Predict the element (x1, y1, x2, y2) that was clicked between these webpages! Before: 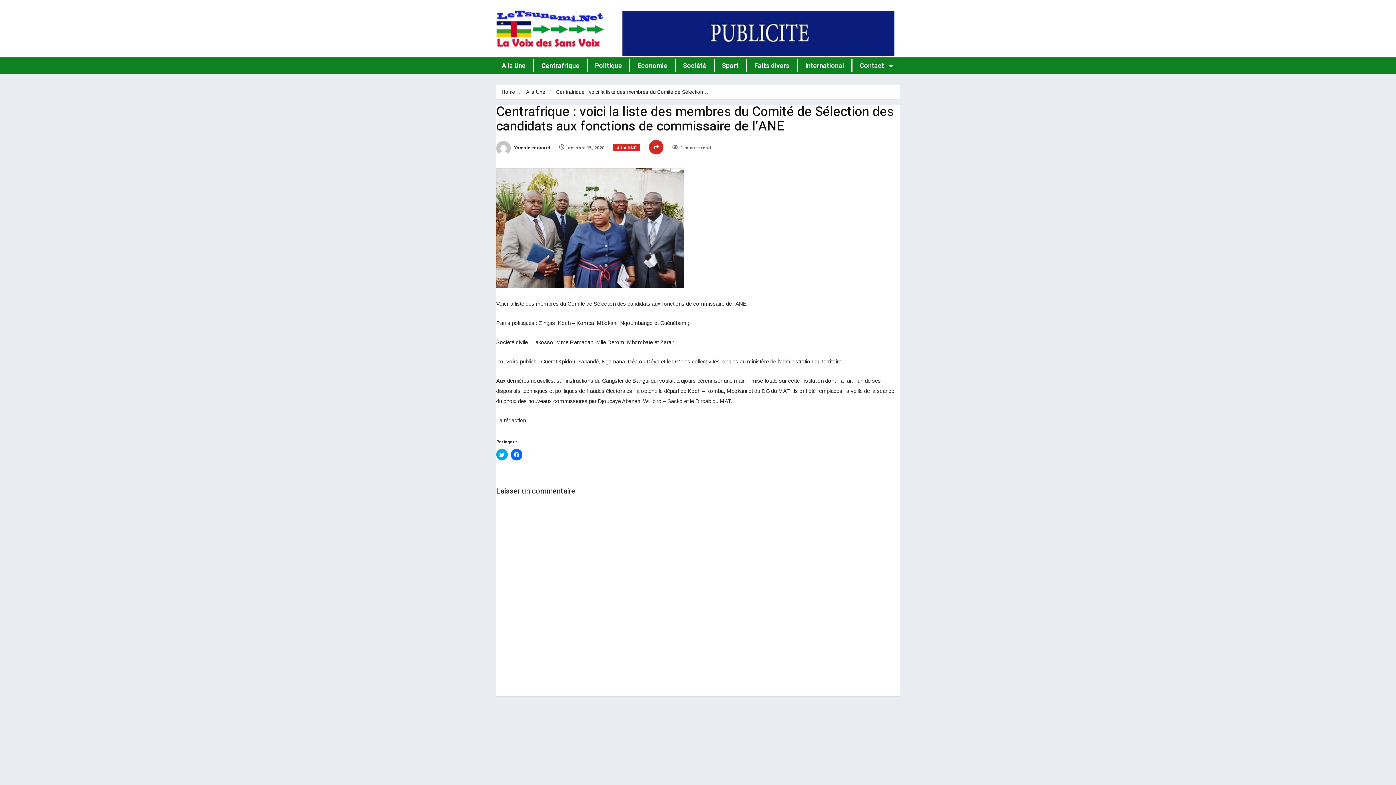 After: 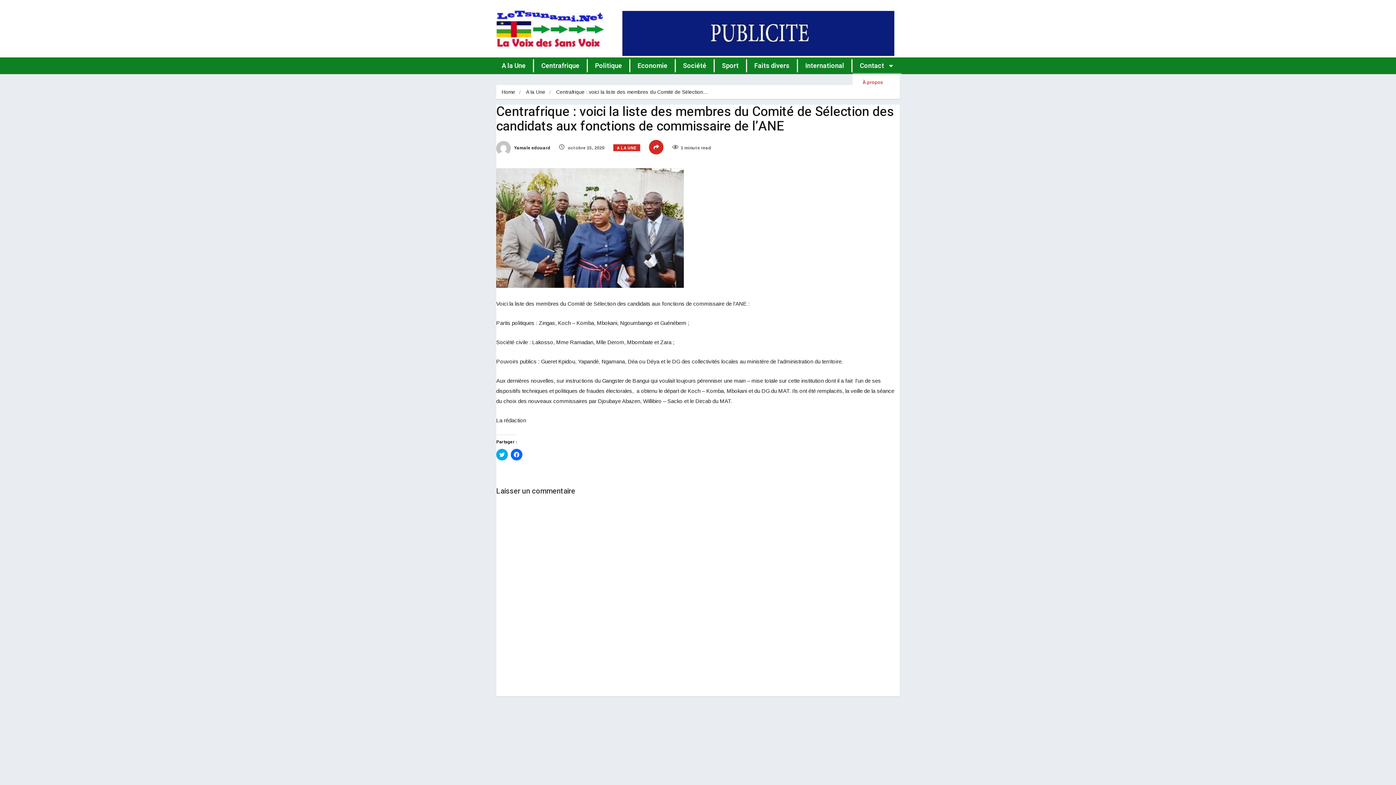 Action: bbox: (852, 57, 901, 74) label: Contact